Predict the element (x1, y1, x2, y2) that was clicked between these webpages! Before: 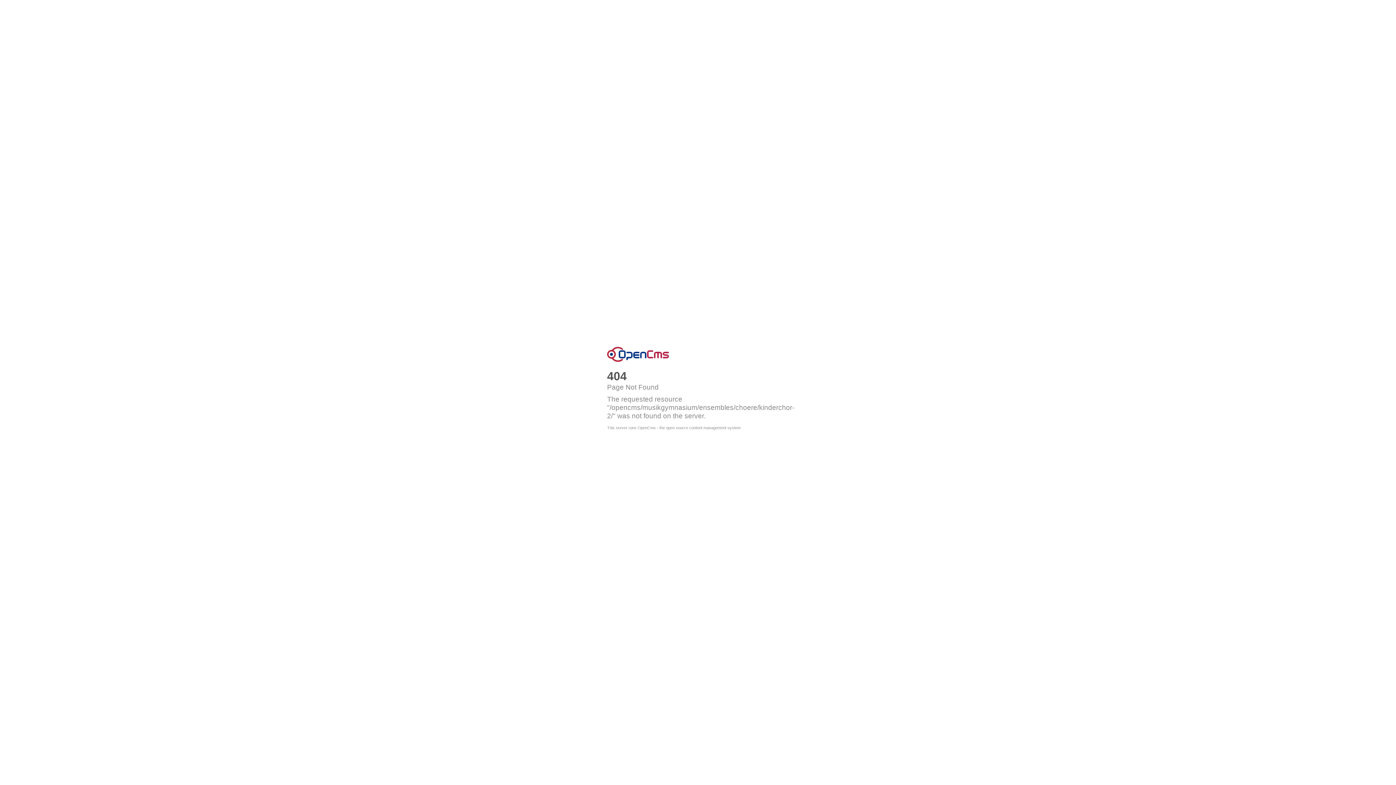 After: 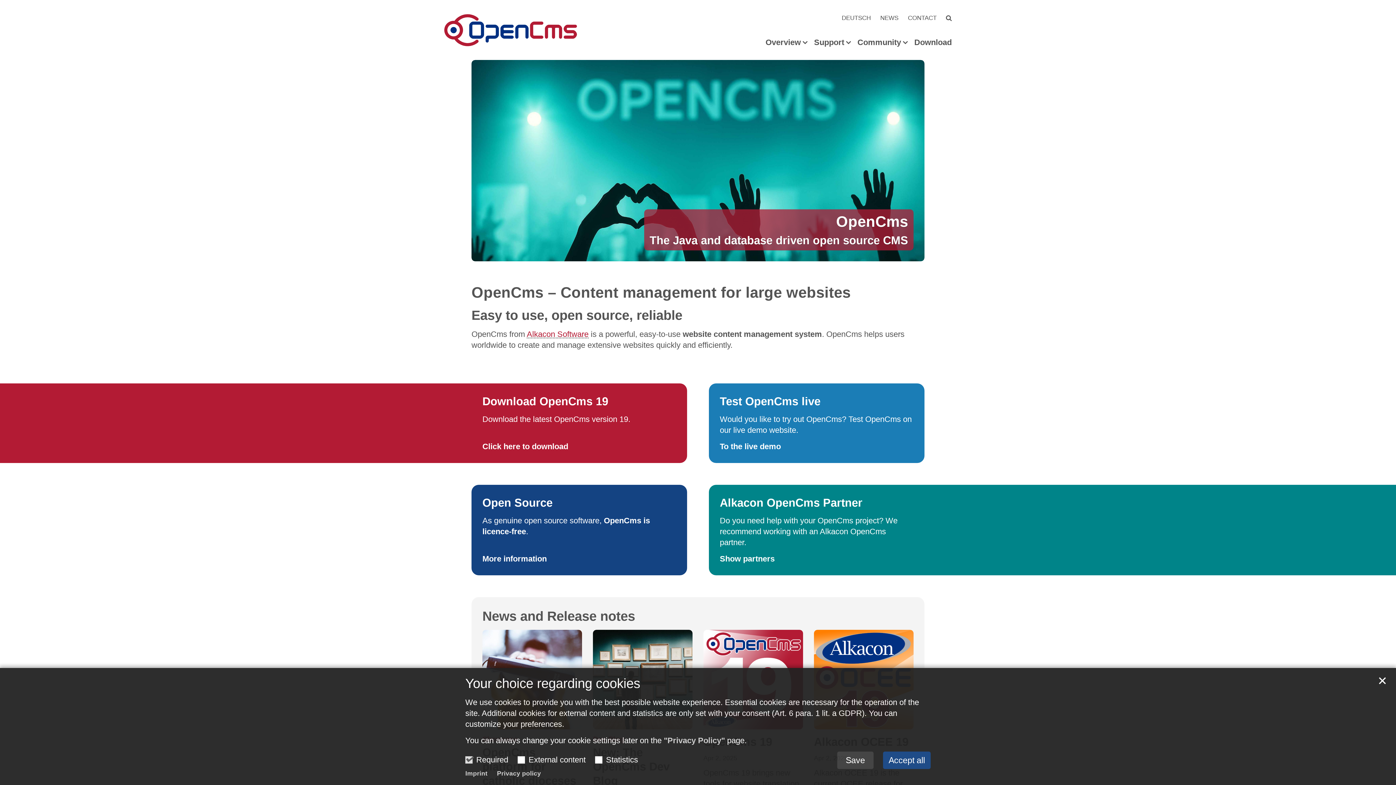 Action: label: This server runs OpenCms - the open source content management system bbox: (607, 425, 740, 430)